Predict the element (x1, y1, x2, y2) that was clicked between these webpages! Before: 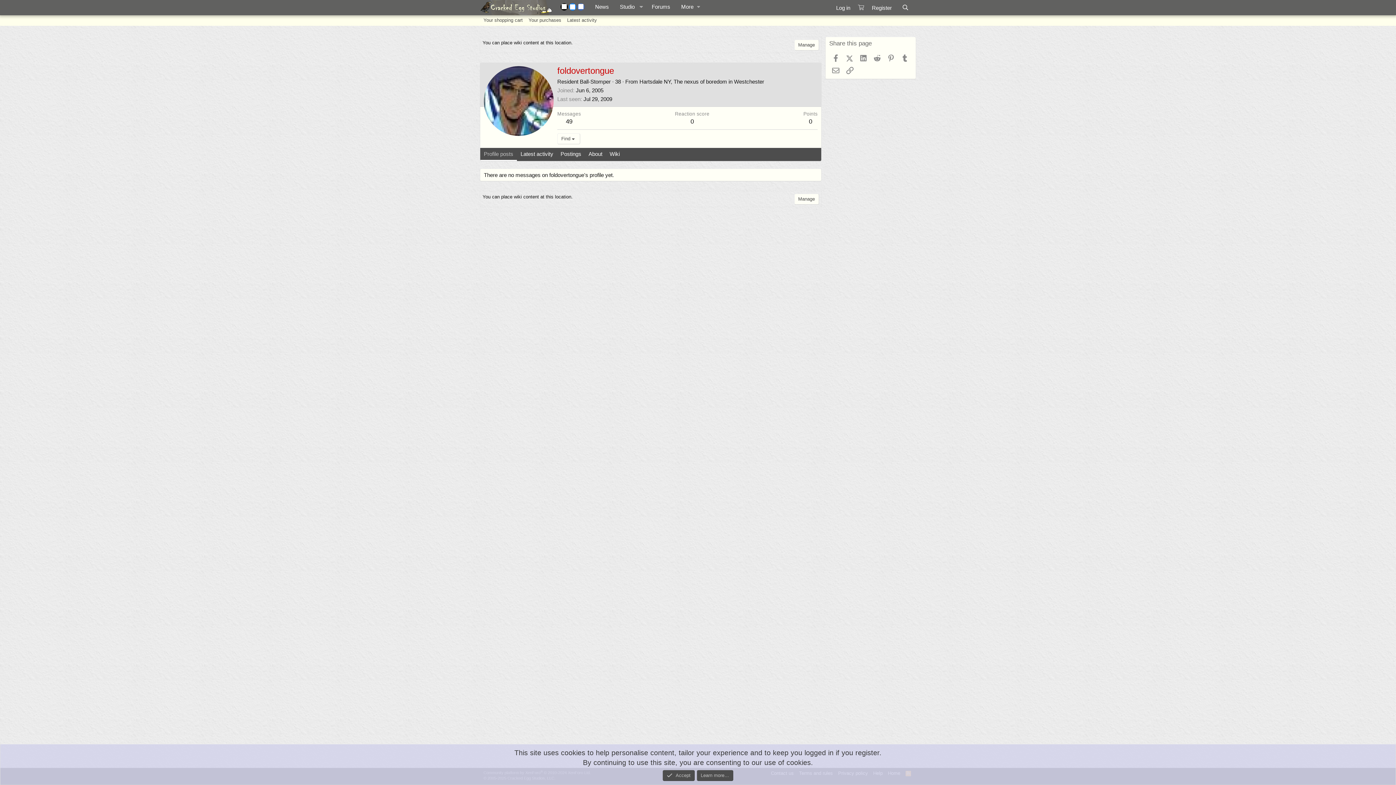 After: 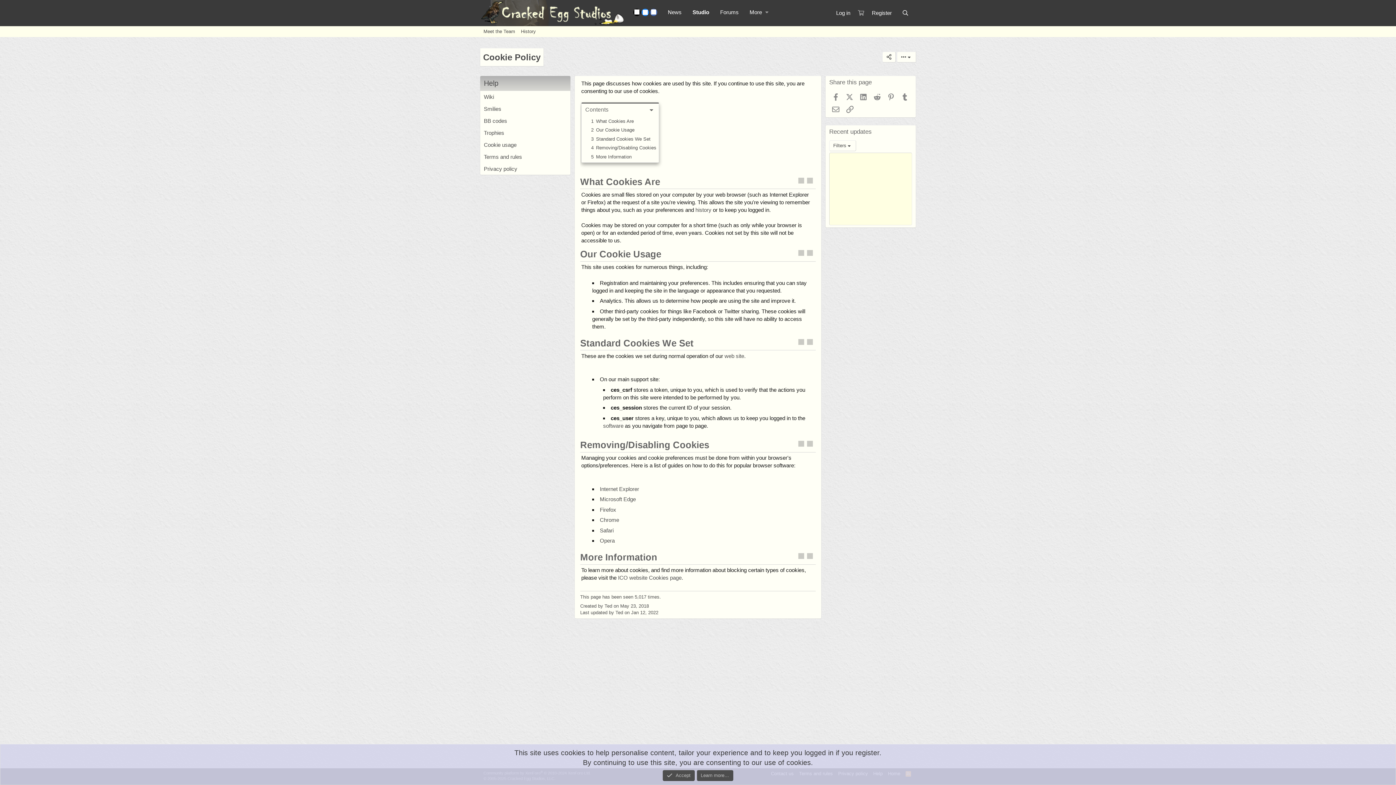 Action: label: Learn more… bbox: (696, 770, 733, 781)